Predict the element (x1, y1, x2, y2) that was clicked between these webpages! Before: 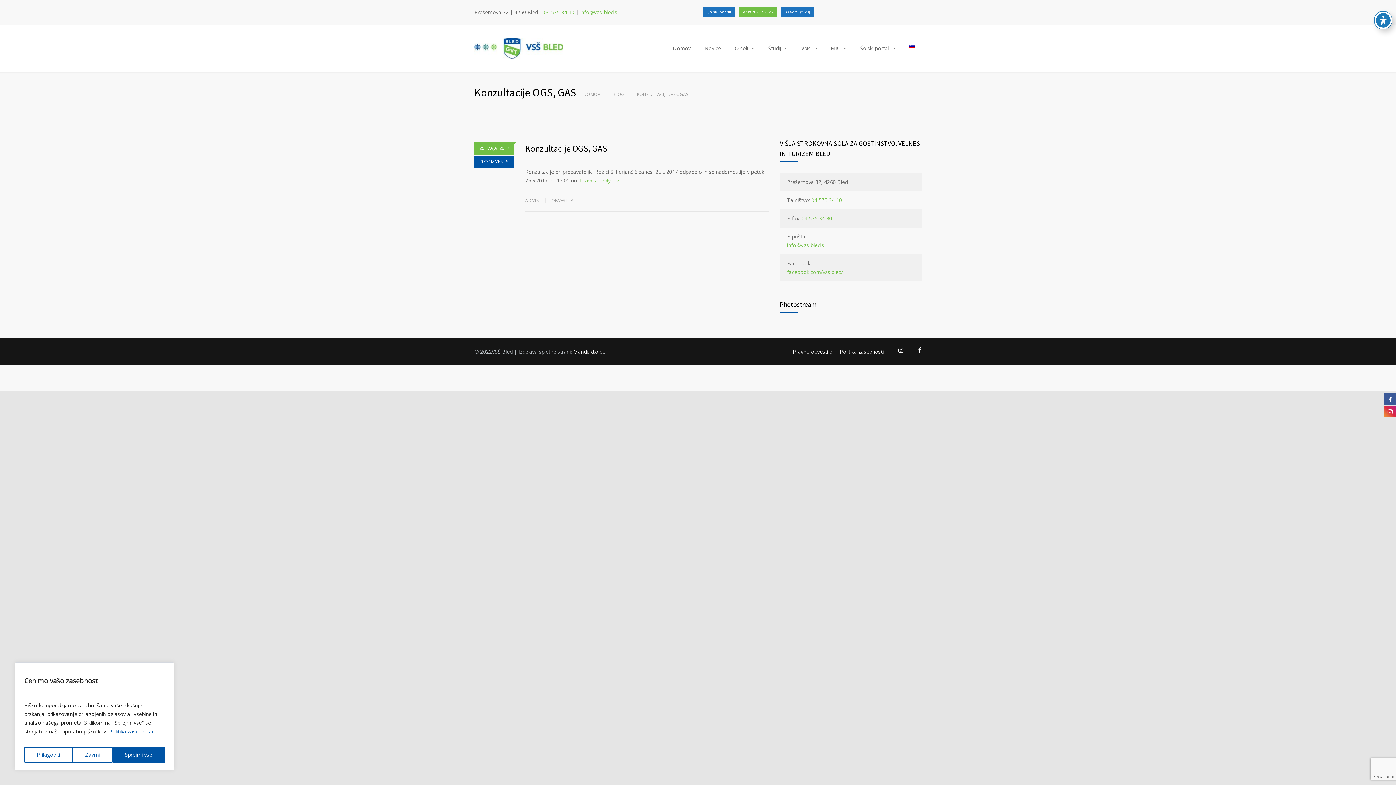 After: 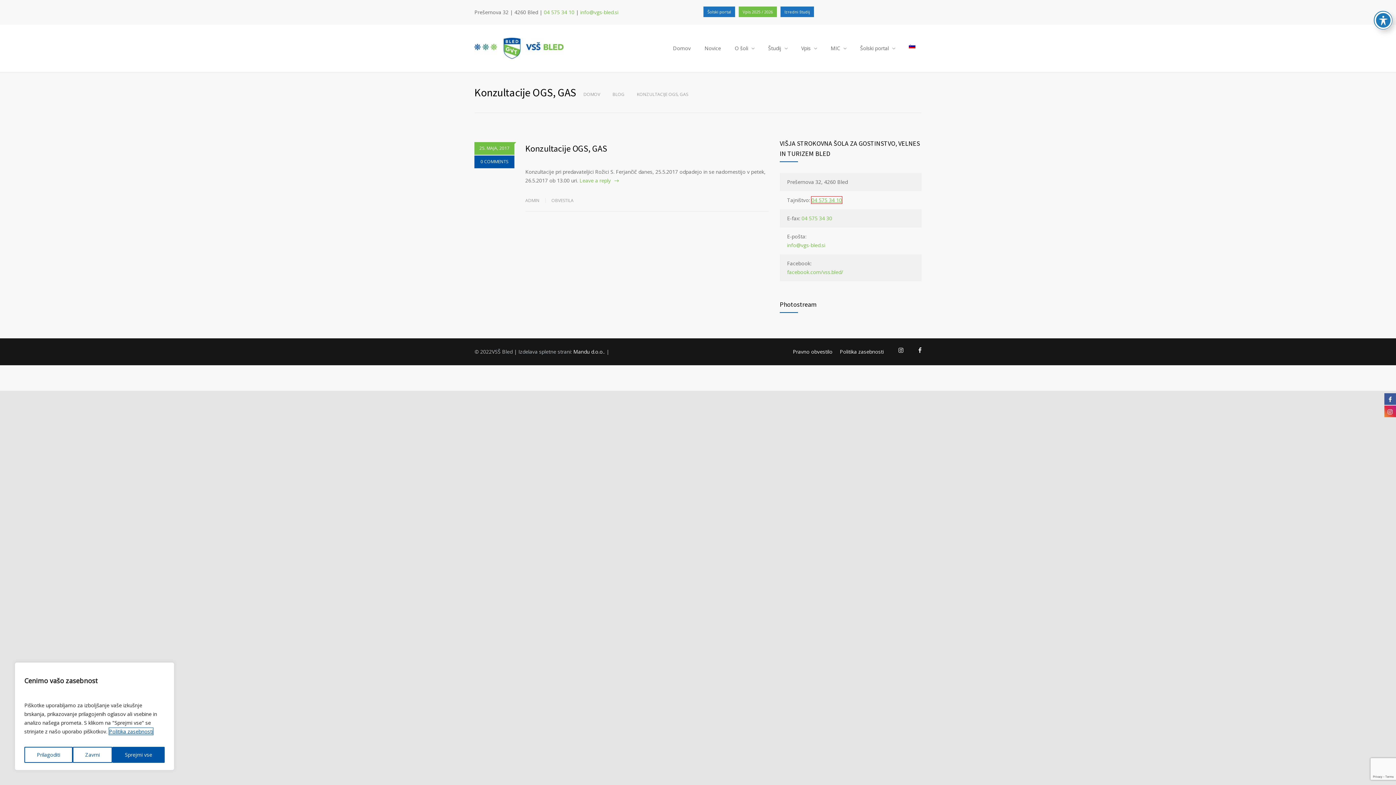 Action: label: 04 575 34 10 bbox: (811, 196, 842, 203)